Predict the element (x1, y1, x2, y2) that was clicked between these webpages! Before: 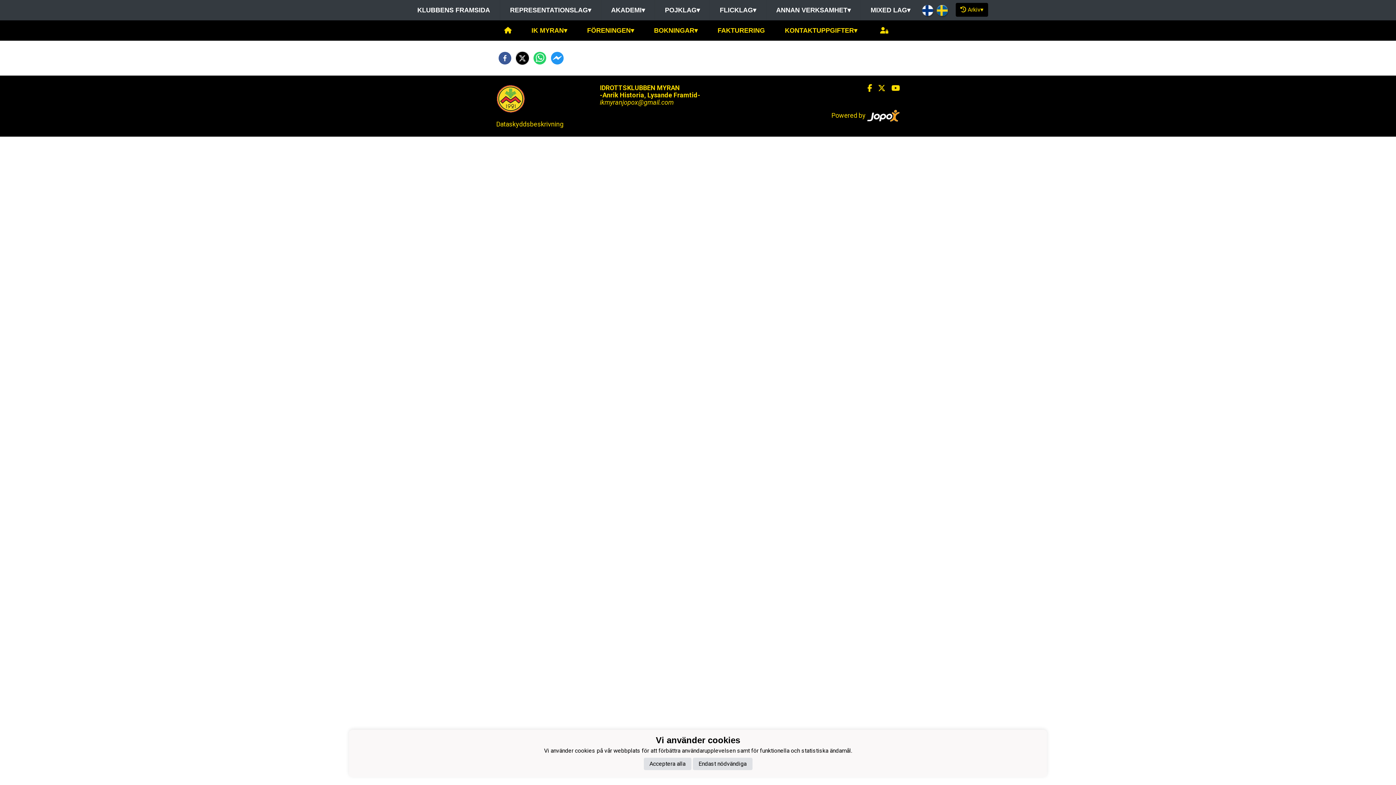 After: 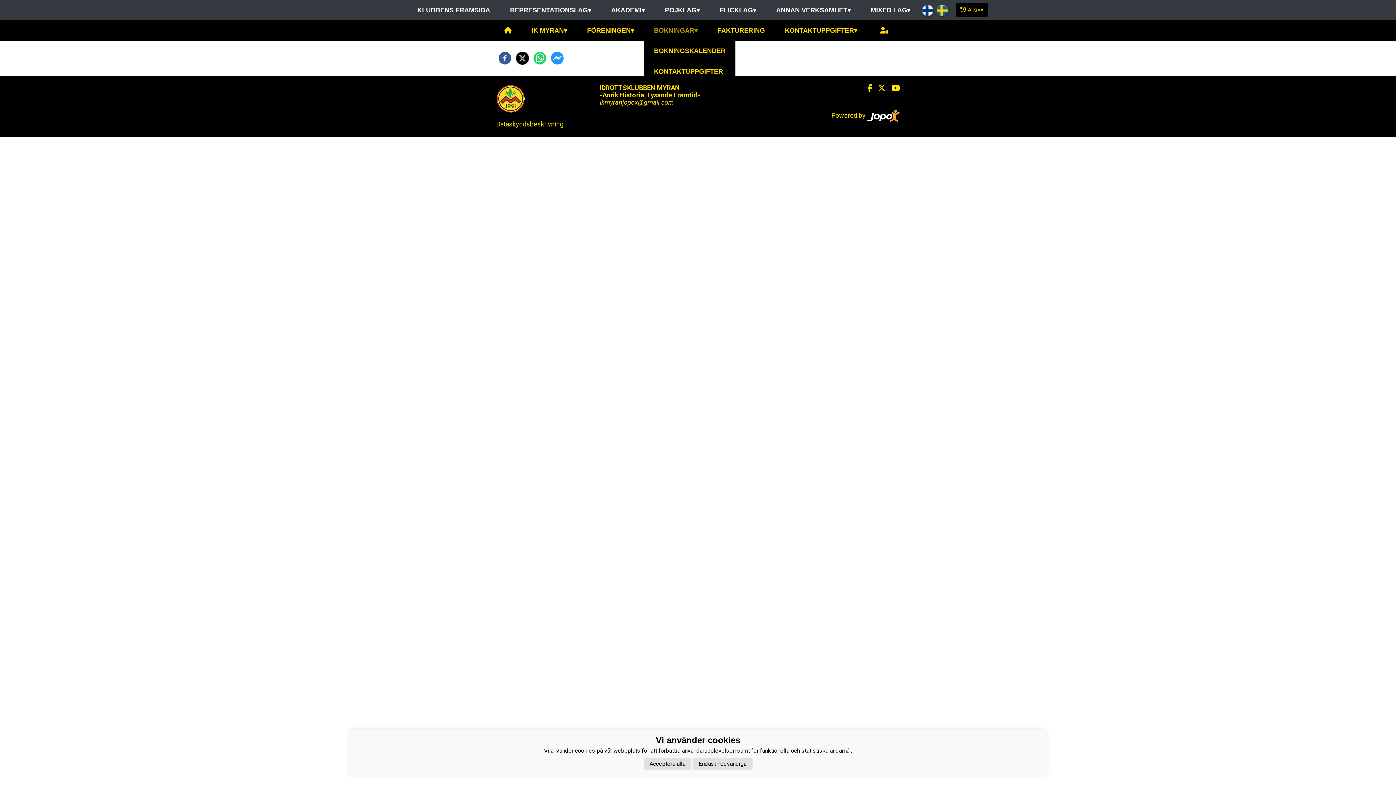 Action: bbox: (644, 20, 707, 40) label: BOKNINGAR▾